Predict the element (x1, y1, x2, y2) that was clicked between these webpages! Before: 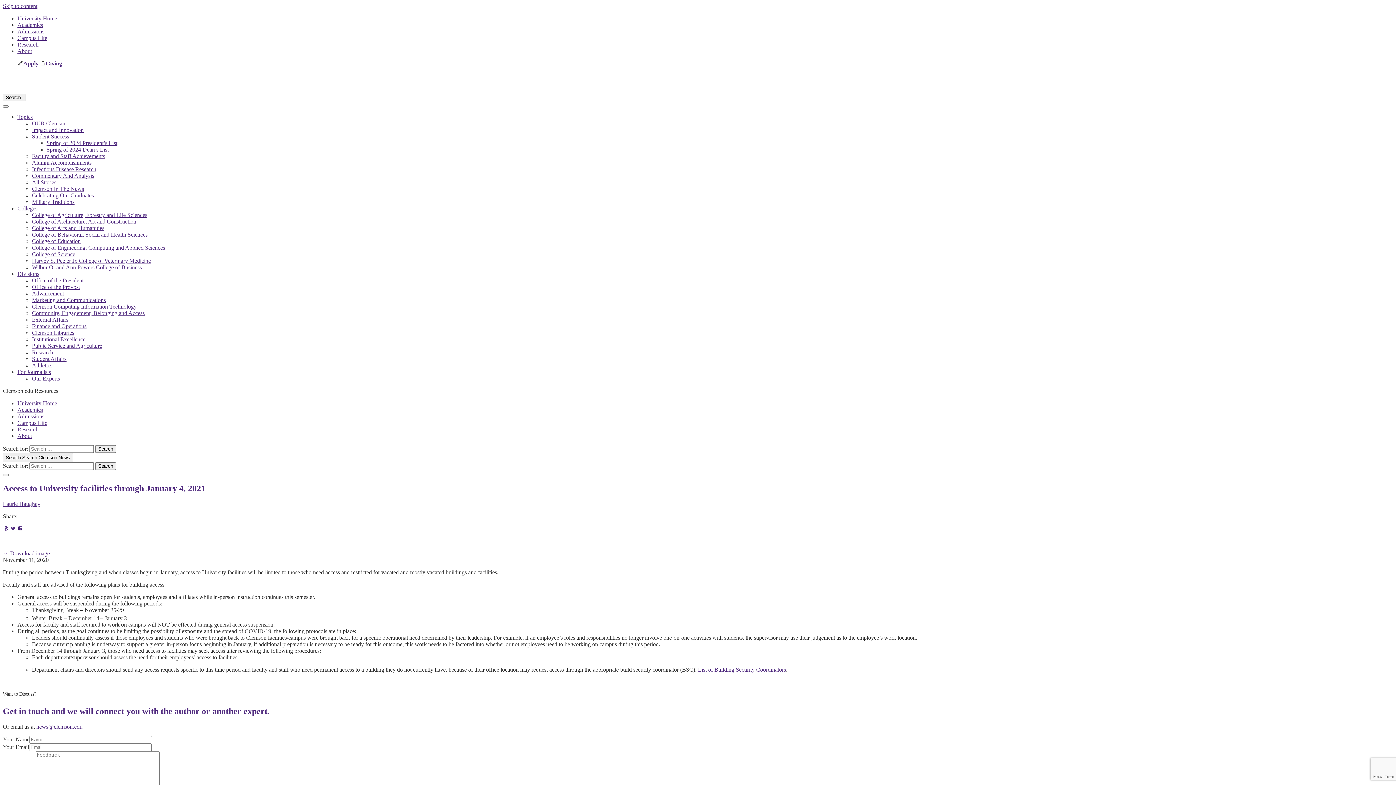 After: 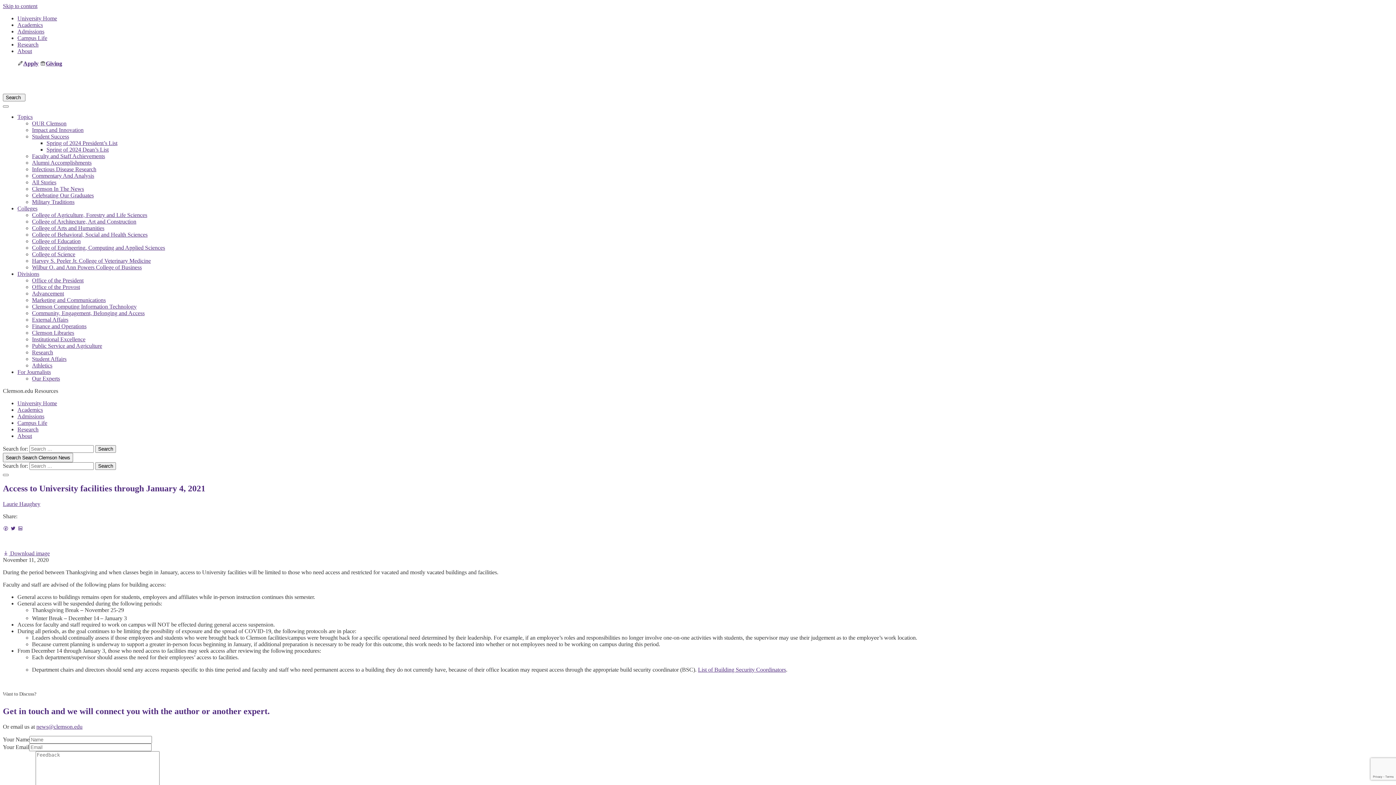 Action: bbox: (17, 426, 38, 432) label: Research